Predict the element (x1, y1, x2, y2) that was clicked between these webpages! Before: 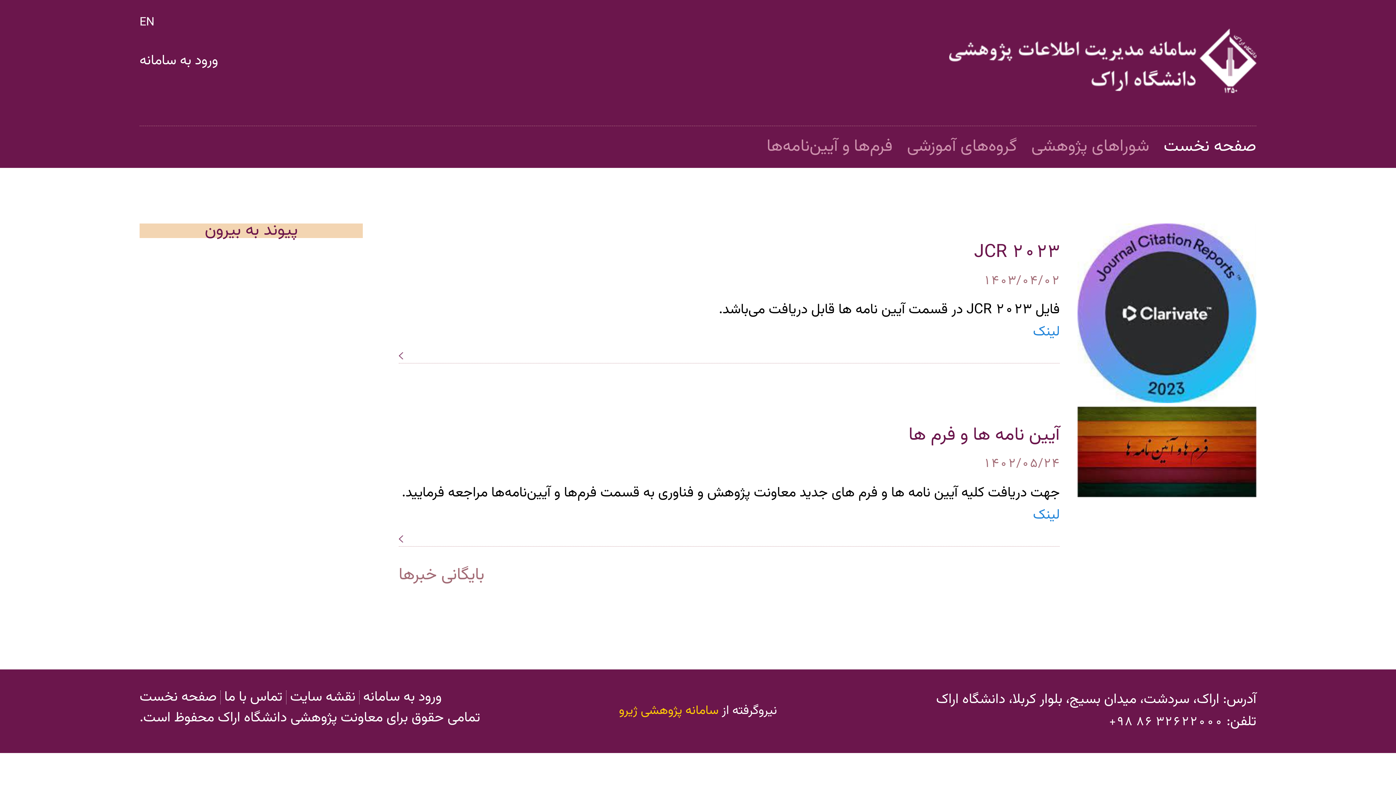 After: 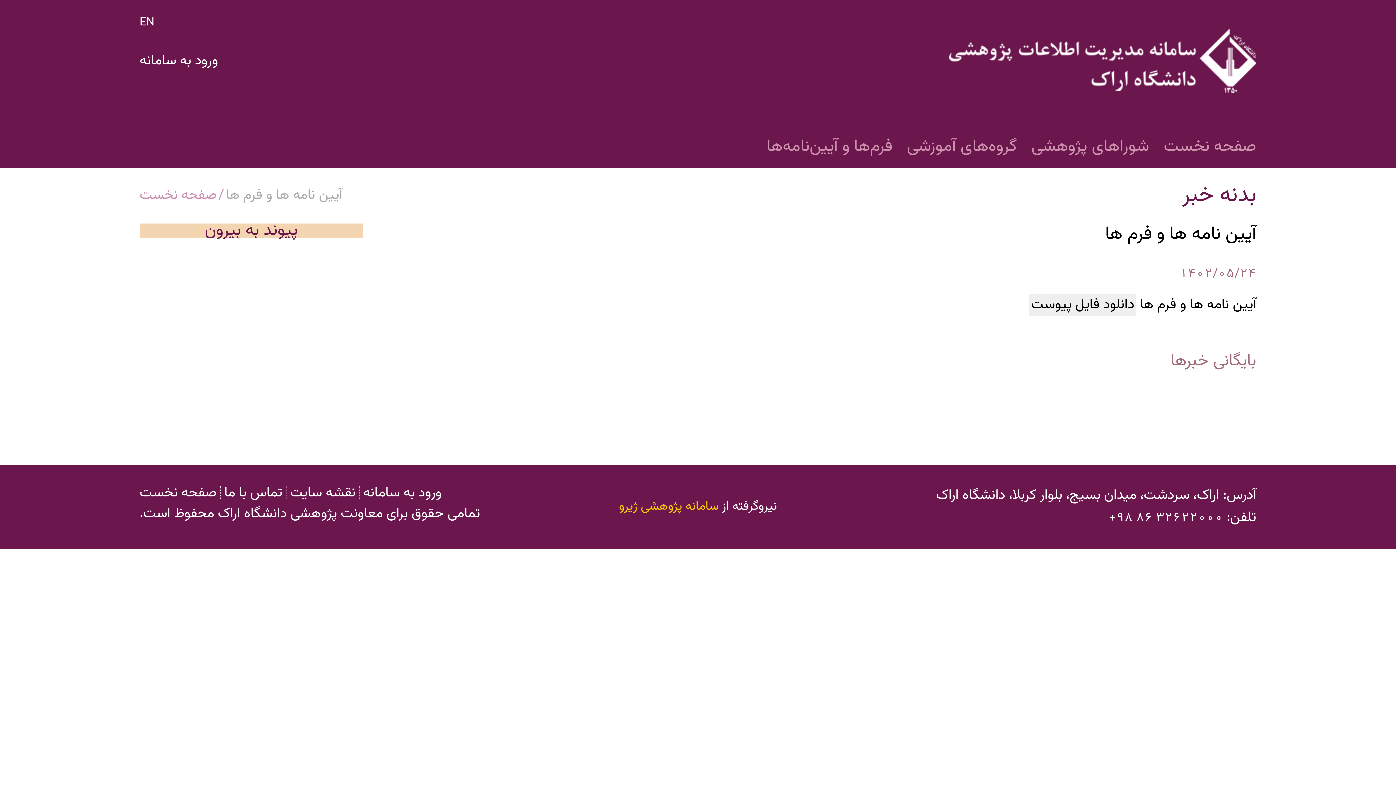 Action: label: آیین نامه ها و فرم ها bbox: (908, 421, 1060, 449)